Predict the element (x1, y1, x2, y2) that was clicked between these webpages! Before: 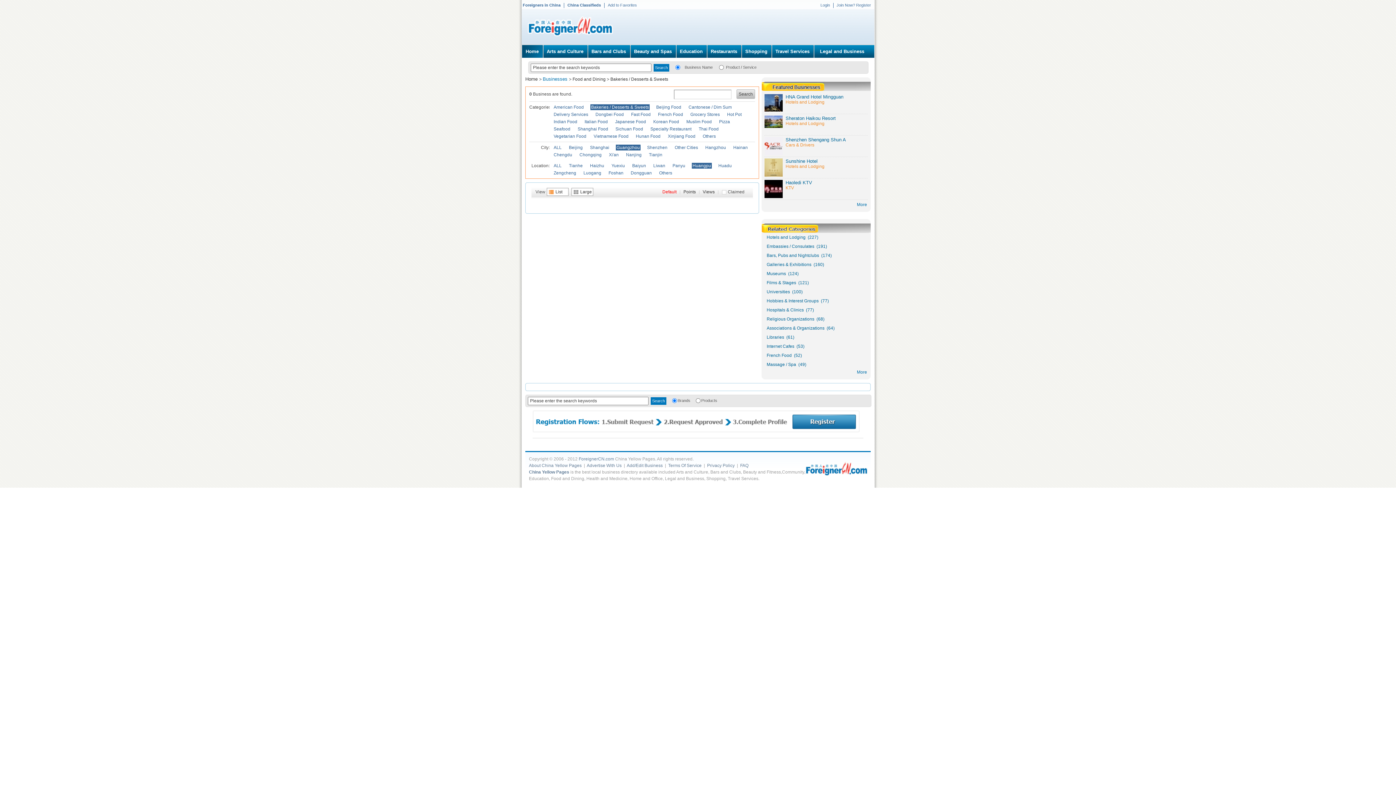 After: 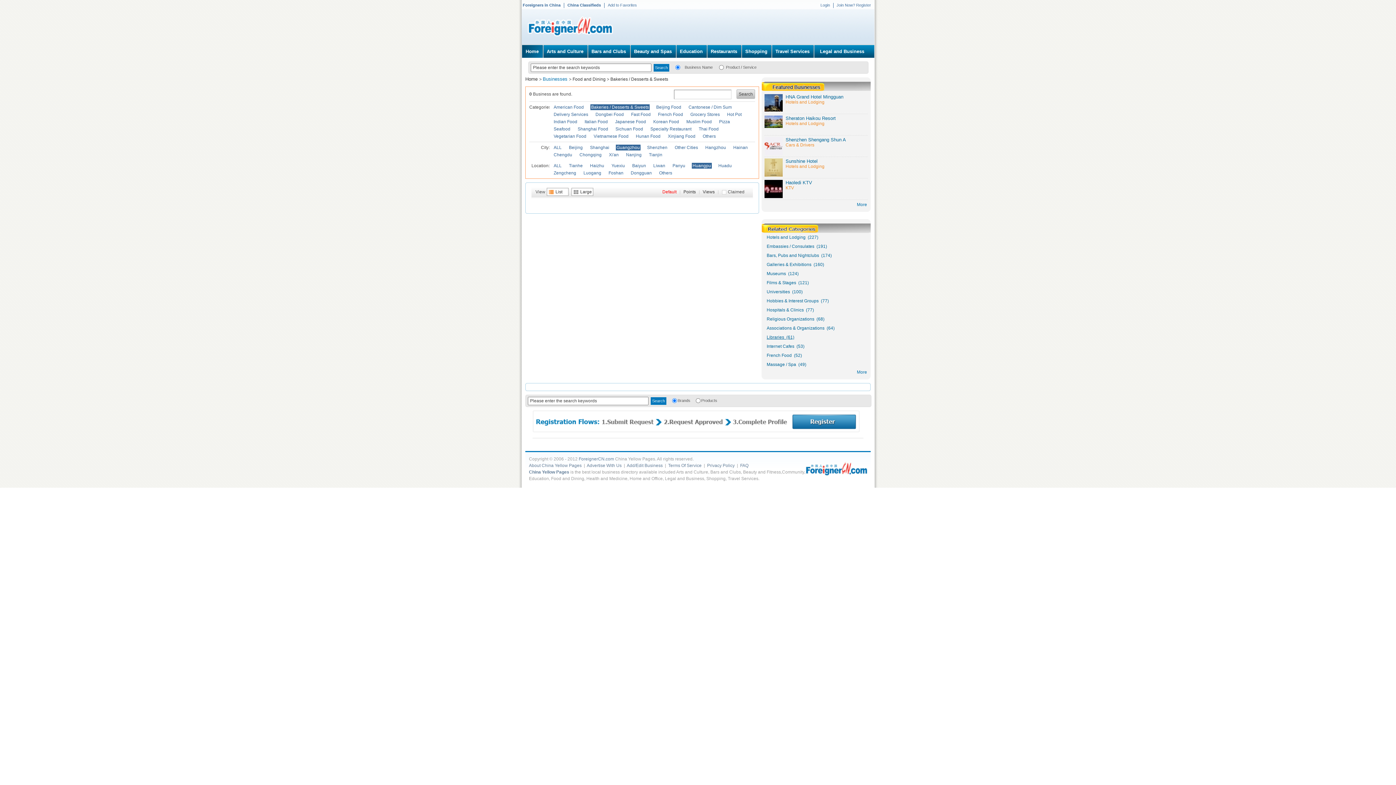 Action: label: Libraries  (61) bbox: (766, 334, 794, 340)